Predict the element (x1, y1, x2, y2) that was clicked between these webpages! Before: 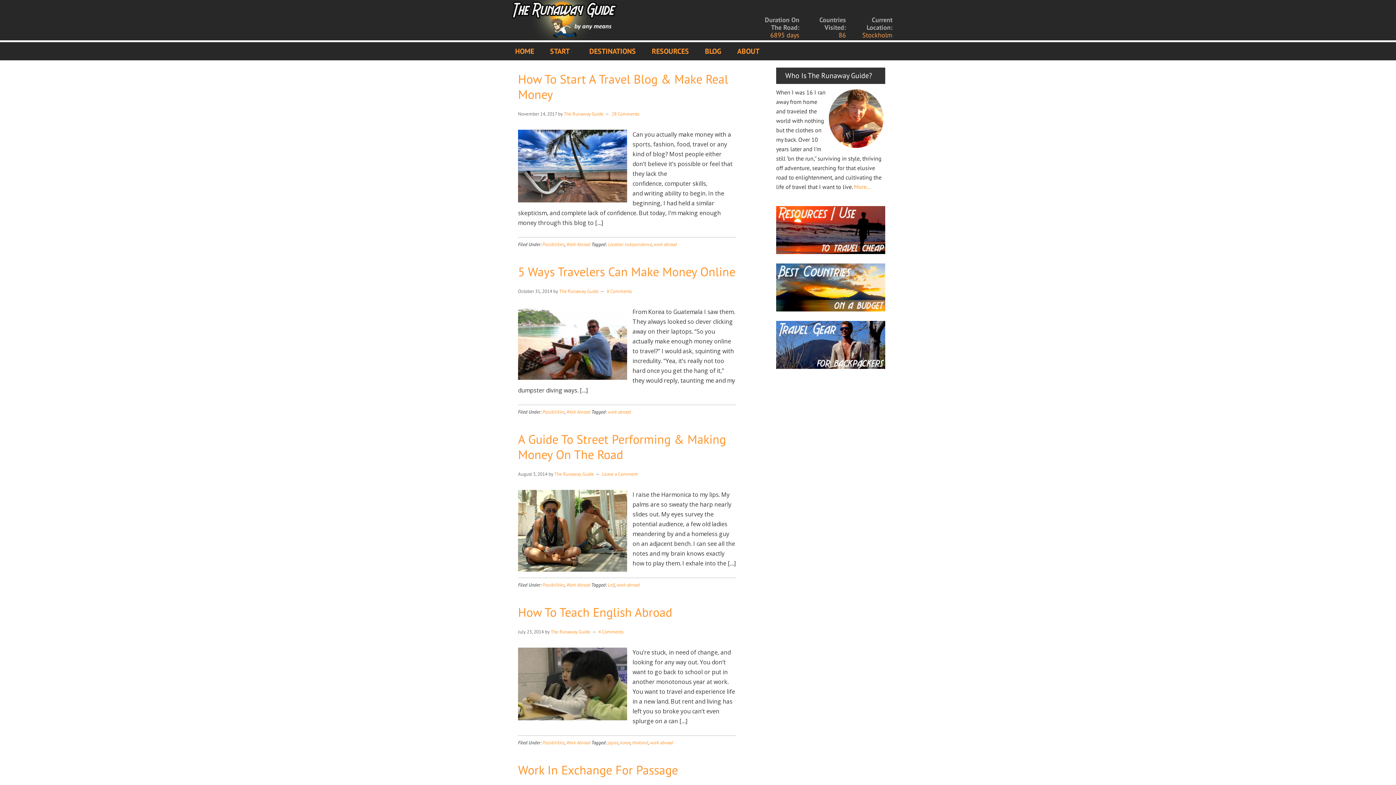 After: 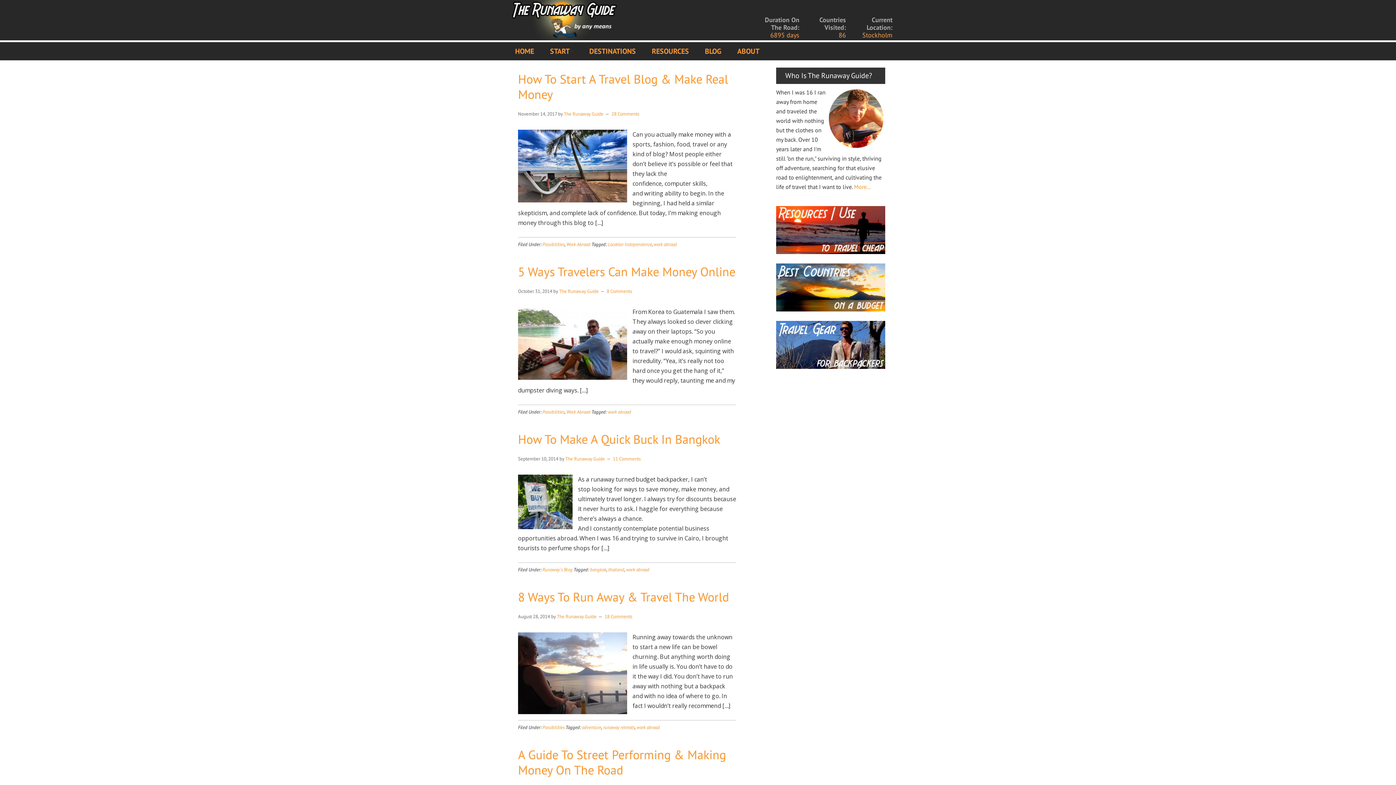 Action: label: work abroad bbox: (650, 740, 673, 746)